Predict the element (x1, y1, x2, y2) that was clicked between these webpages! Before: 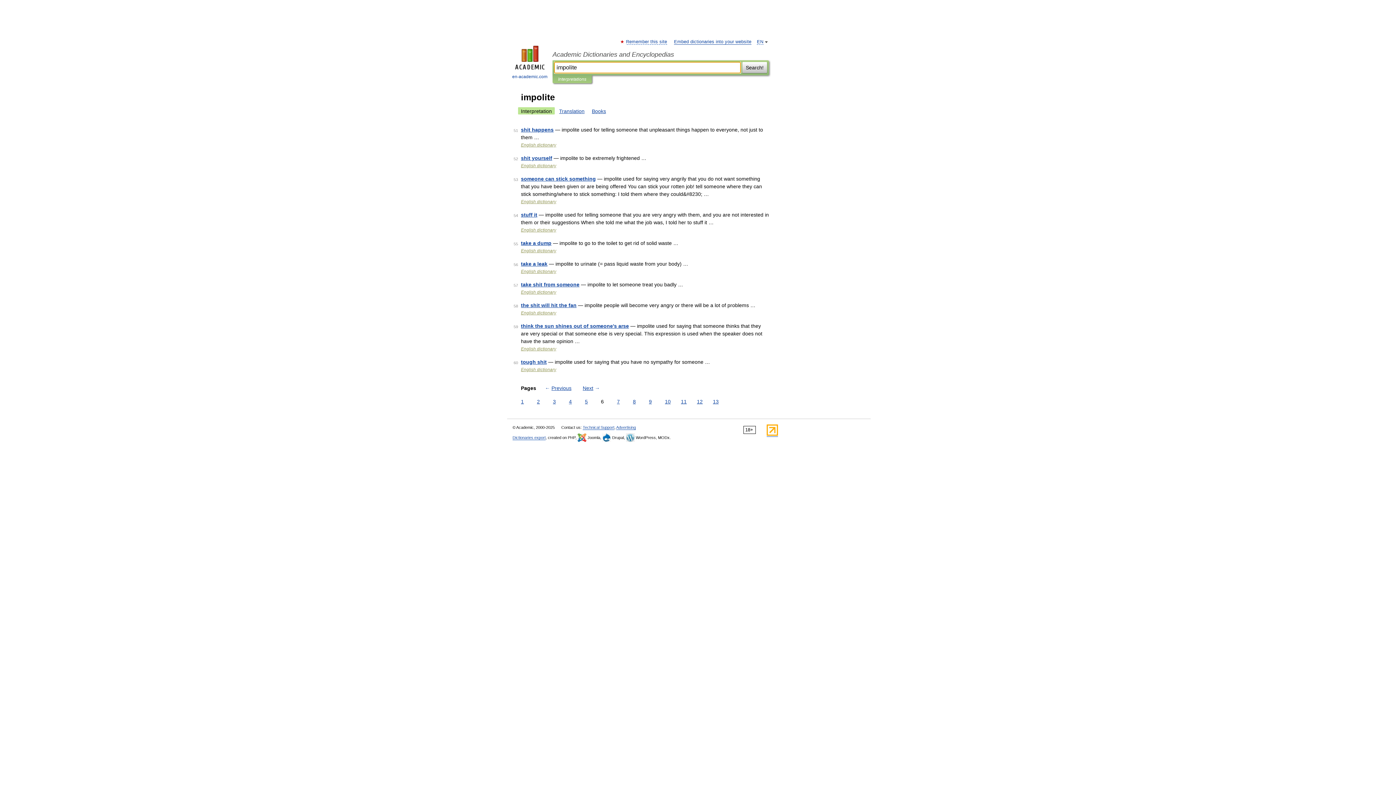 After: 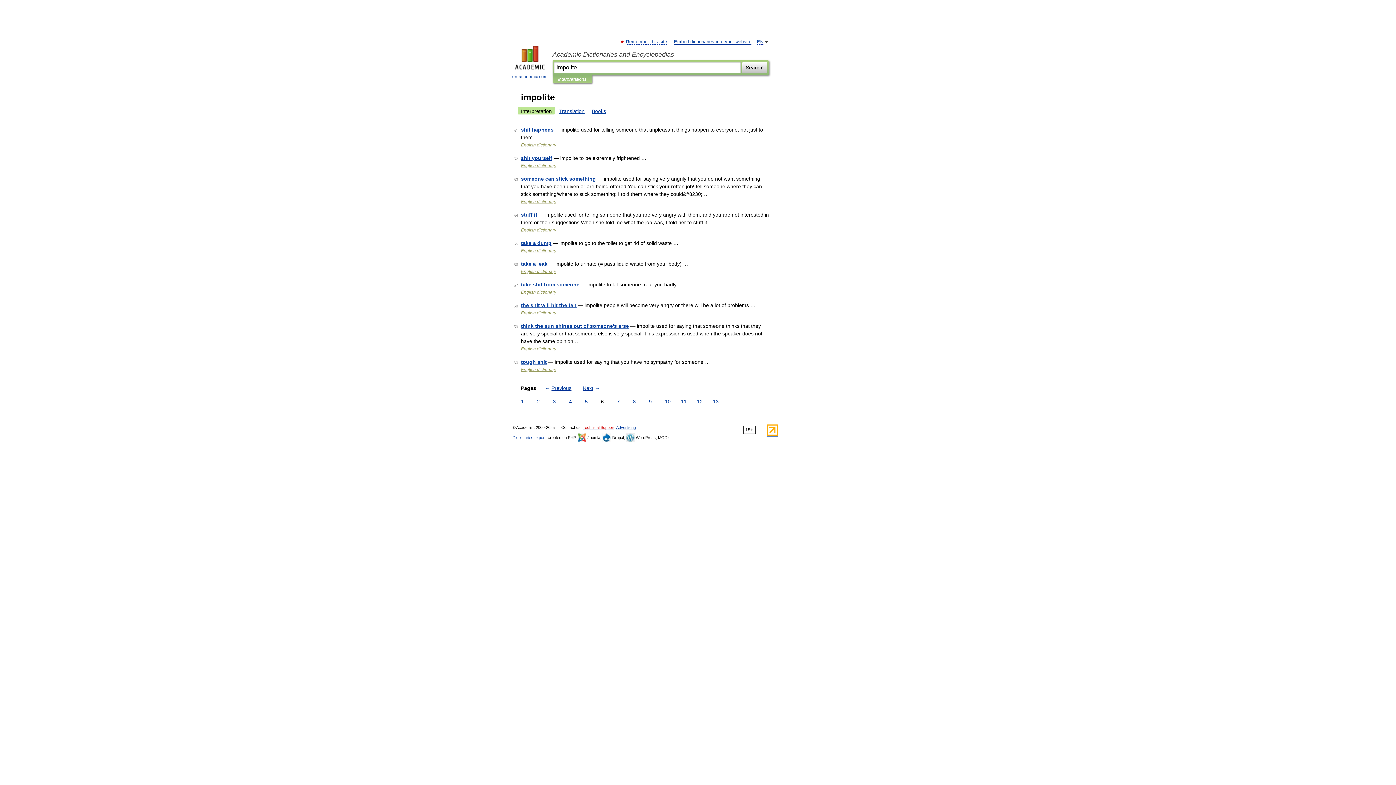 Action: bbox: (582, 425, 614, 430) label: Technical Support